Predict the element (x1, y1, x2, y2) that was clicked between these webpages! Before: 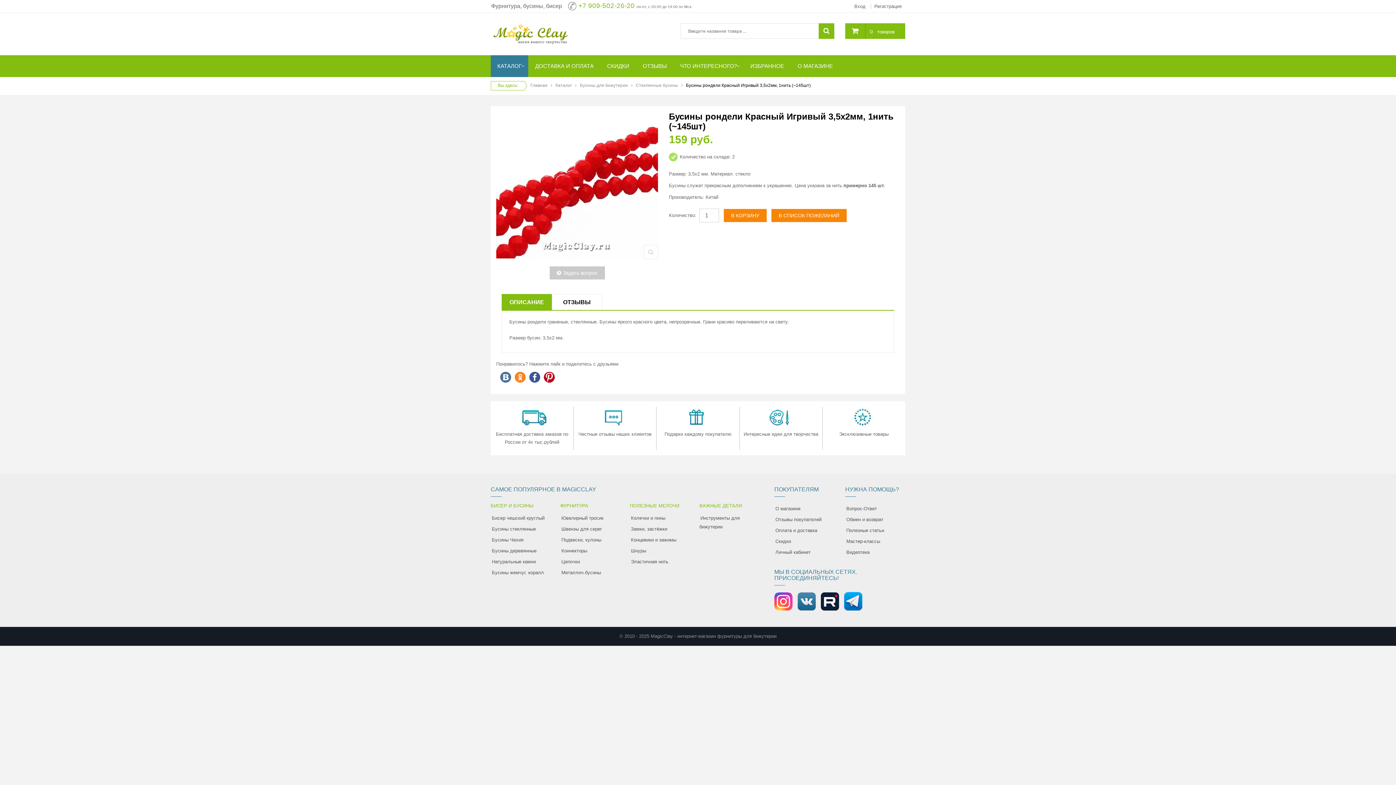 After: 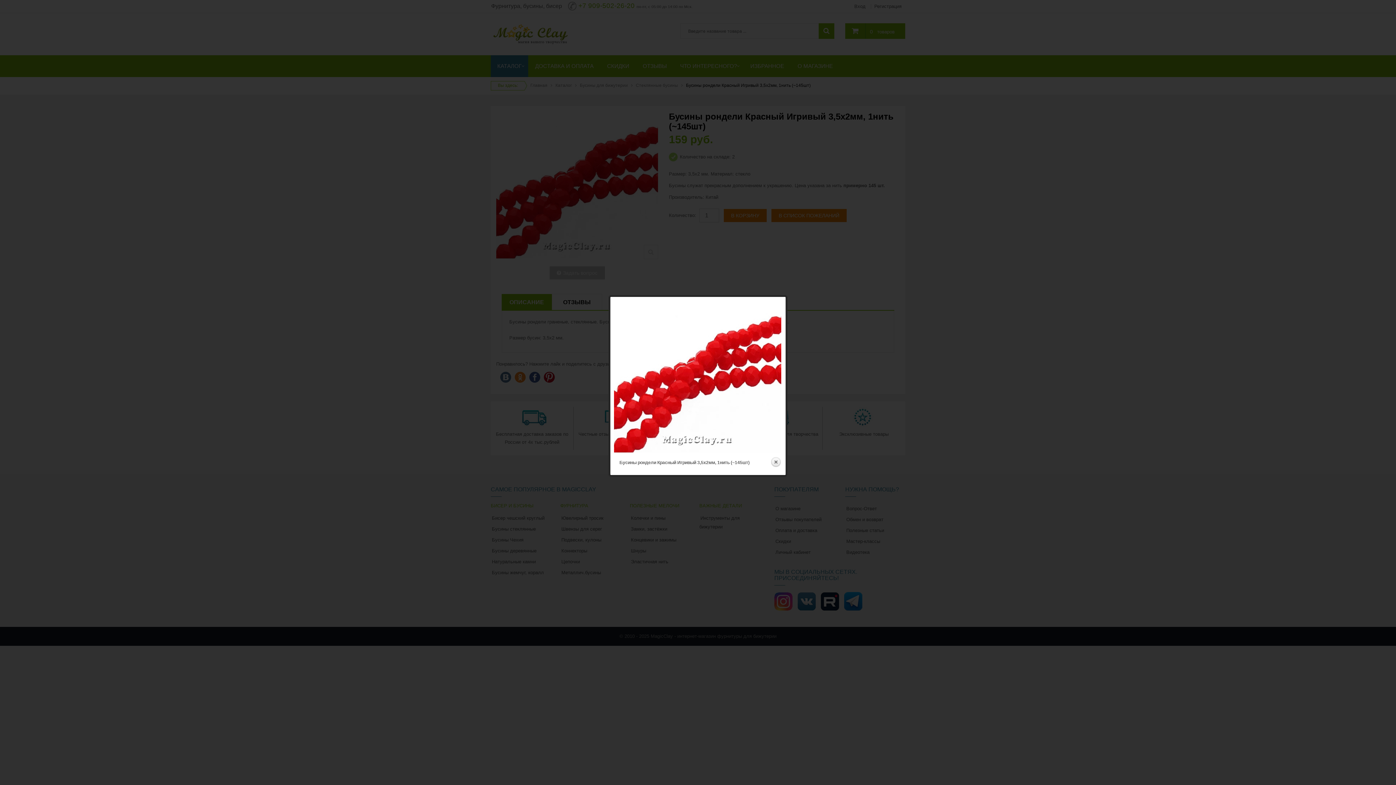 Action: bbox: (644, 245, 658, 259)